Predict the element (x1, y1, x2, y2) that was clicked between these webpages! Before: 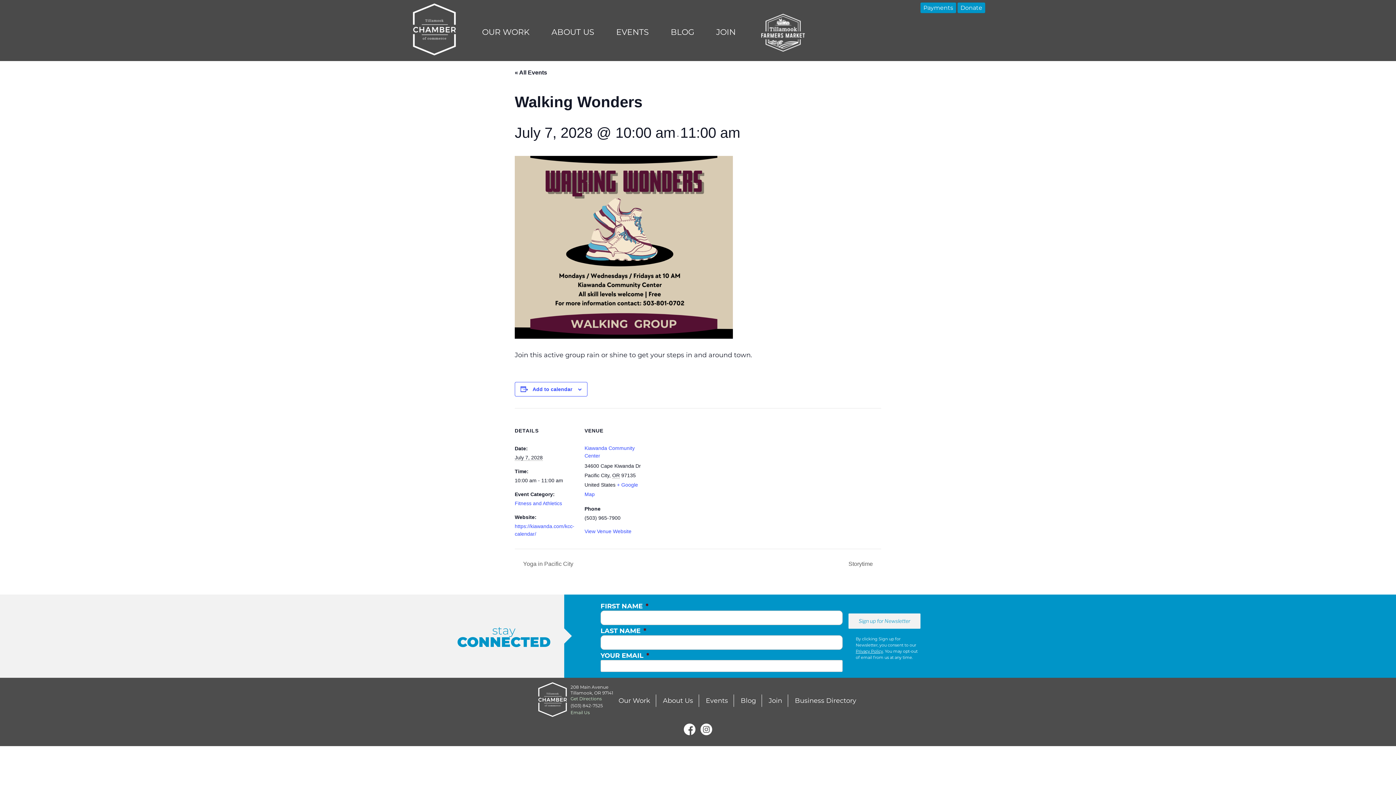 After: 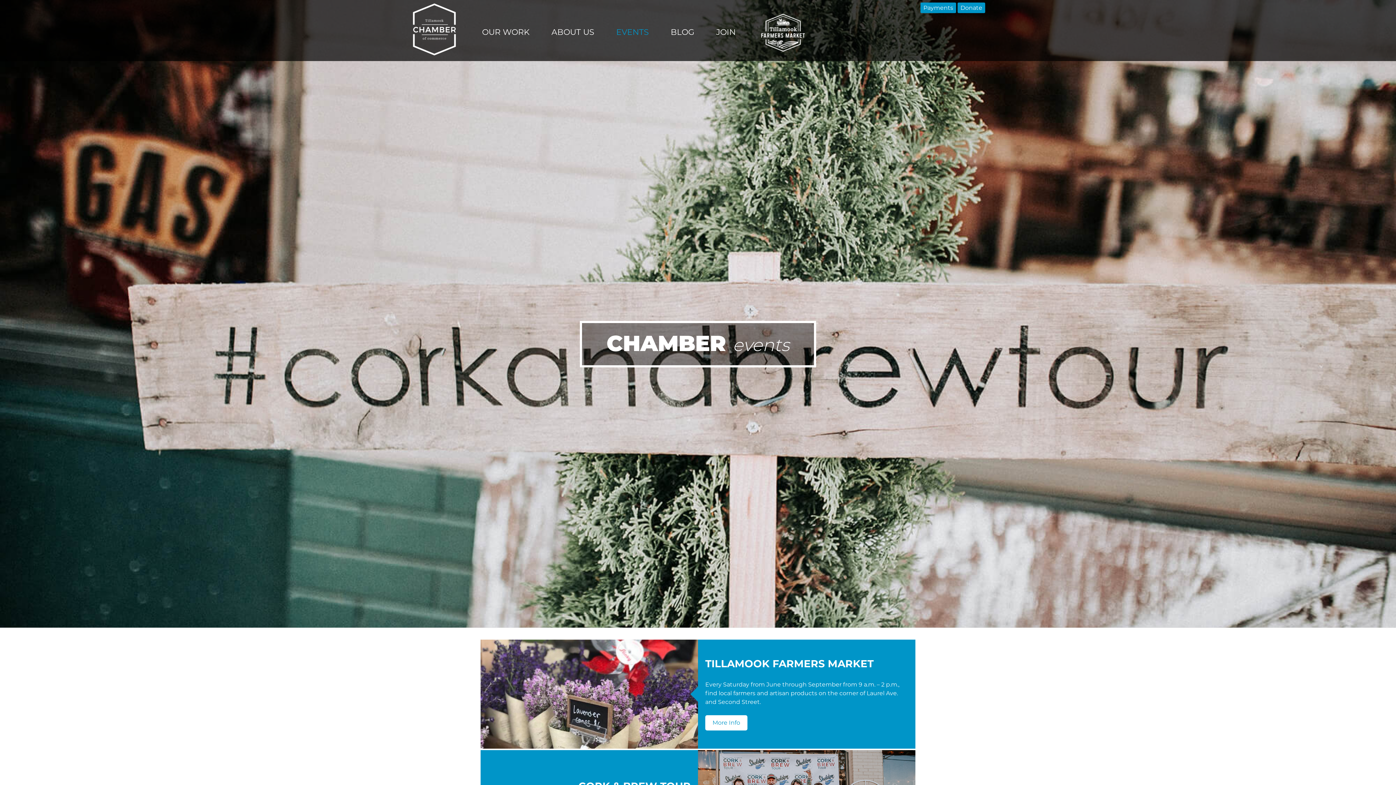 Action: bbox: (606, 17, 659, 48) label: EVENTS